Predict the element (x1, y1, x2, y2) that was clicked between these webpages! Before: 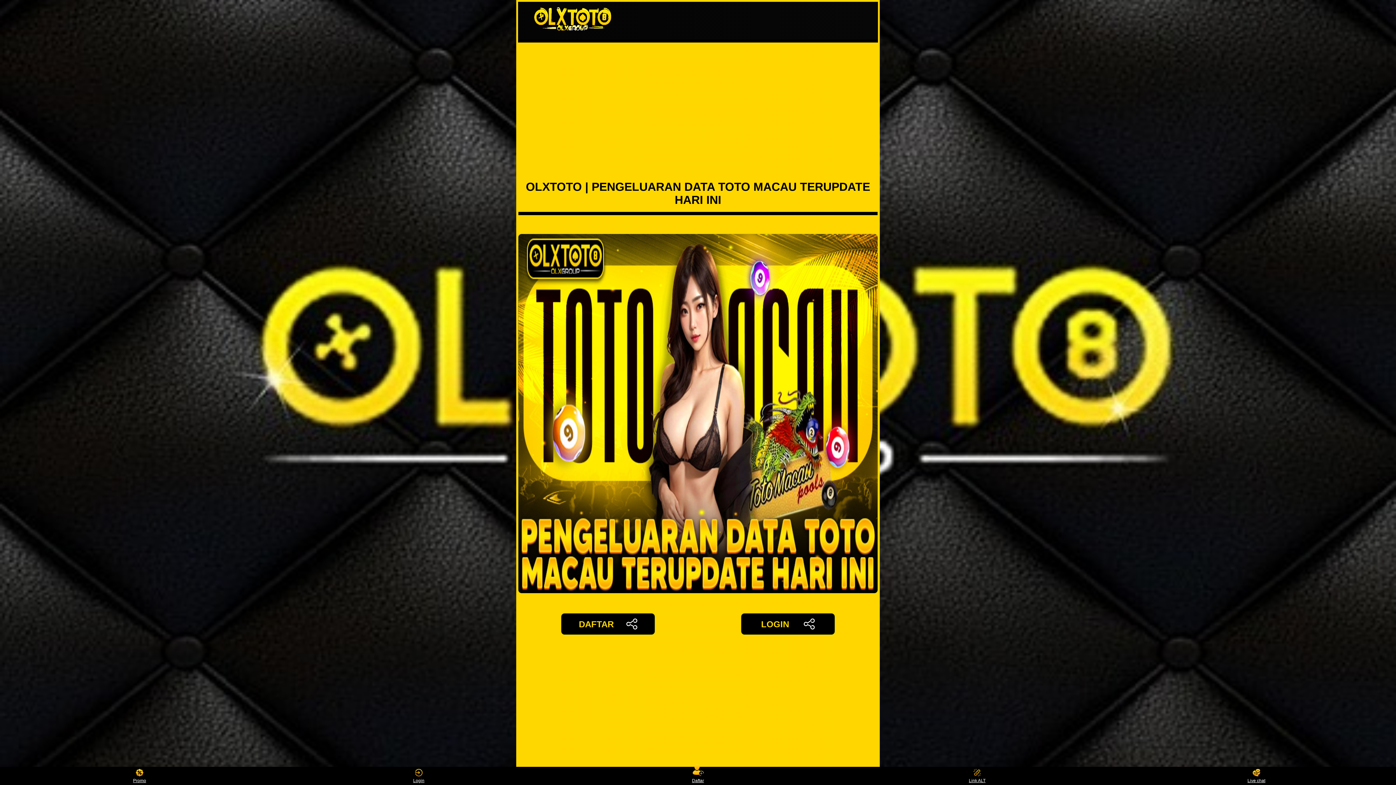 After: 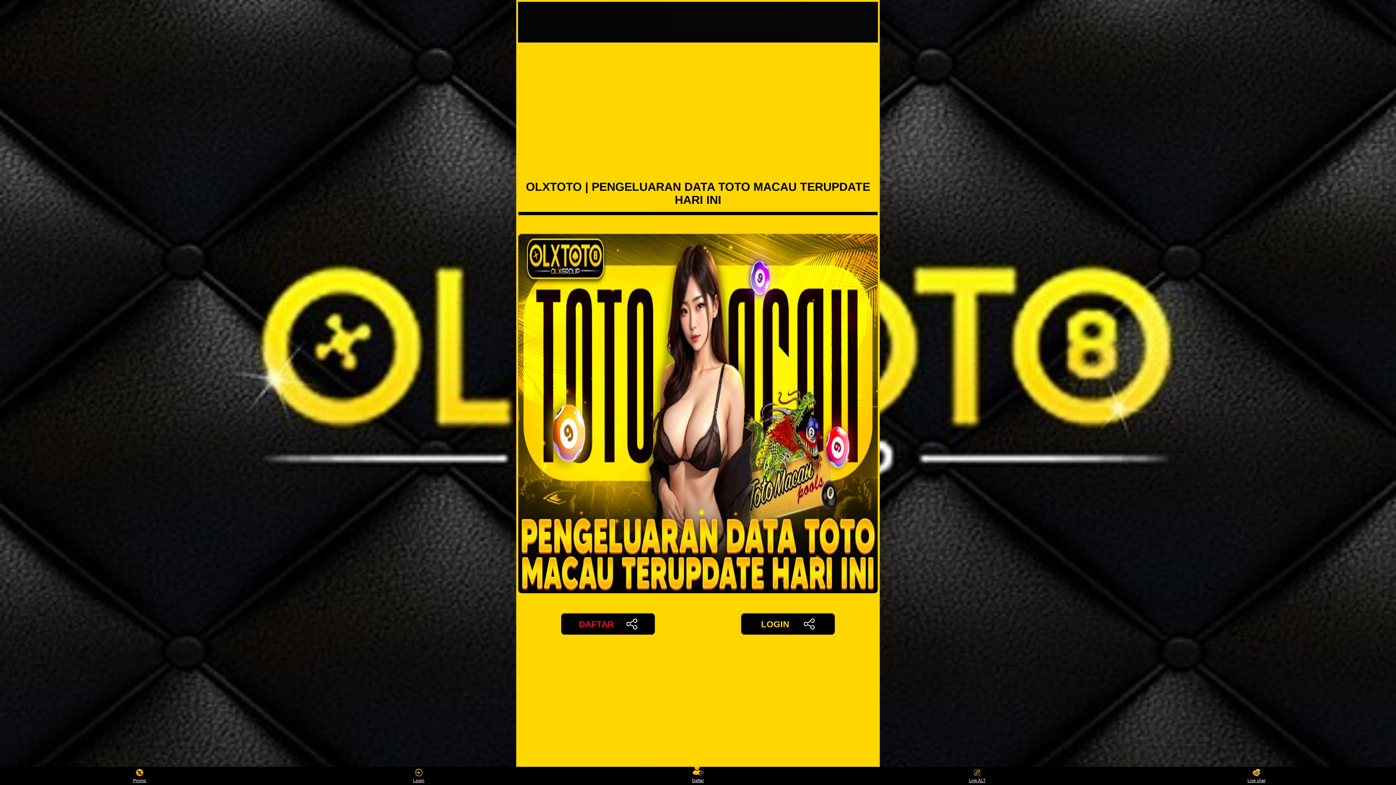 Action: bbox: (561, 613, 655, 635) label: DAFTAR